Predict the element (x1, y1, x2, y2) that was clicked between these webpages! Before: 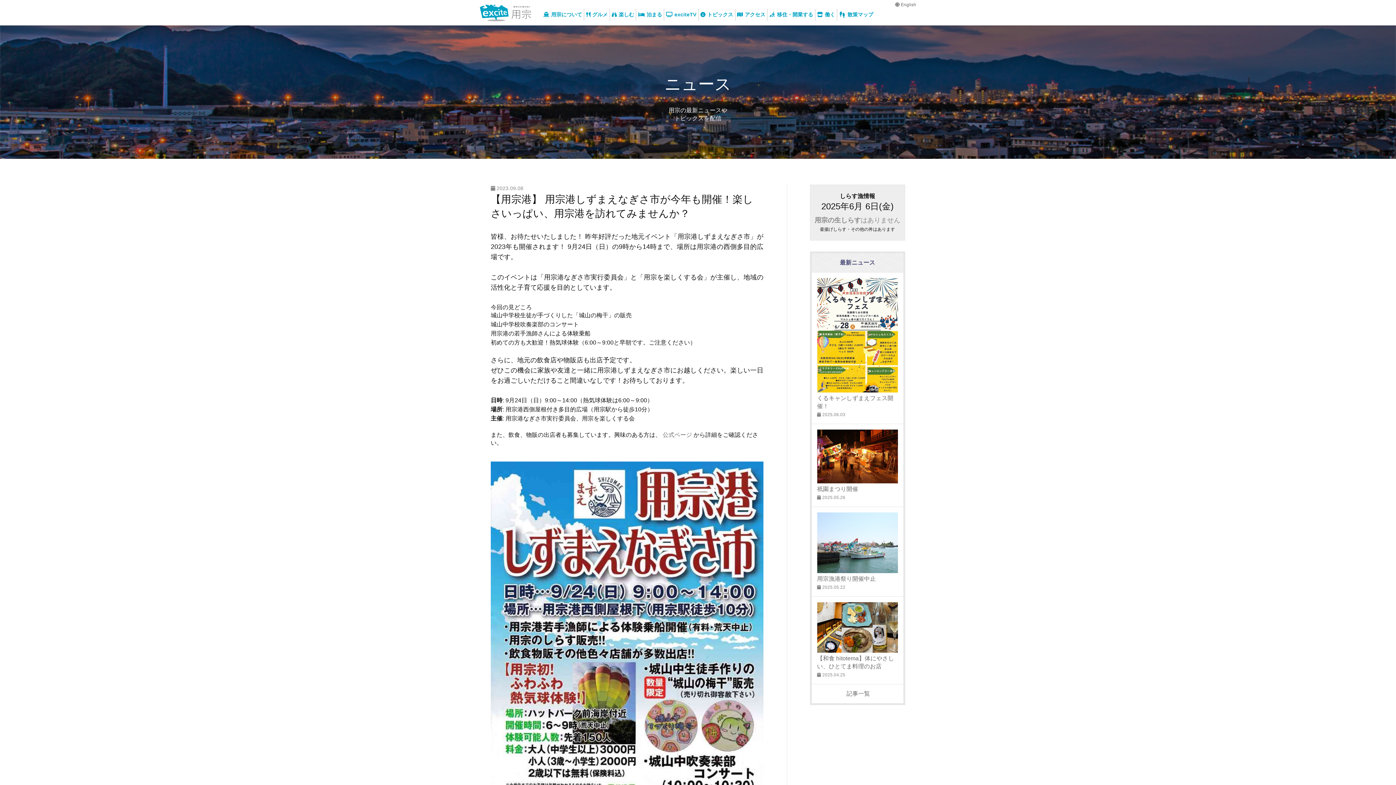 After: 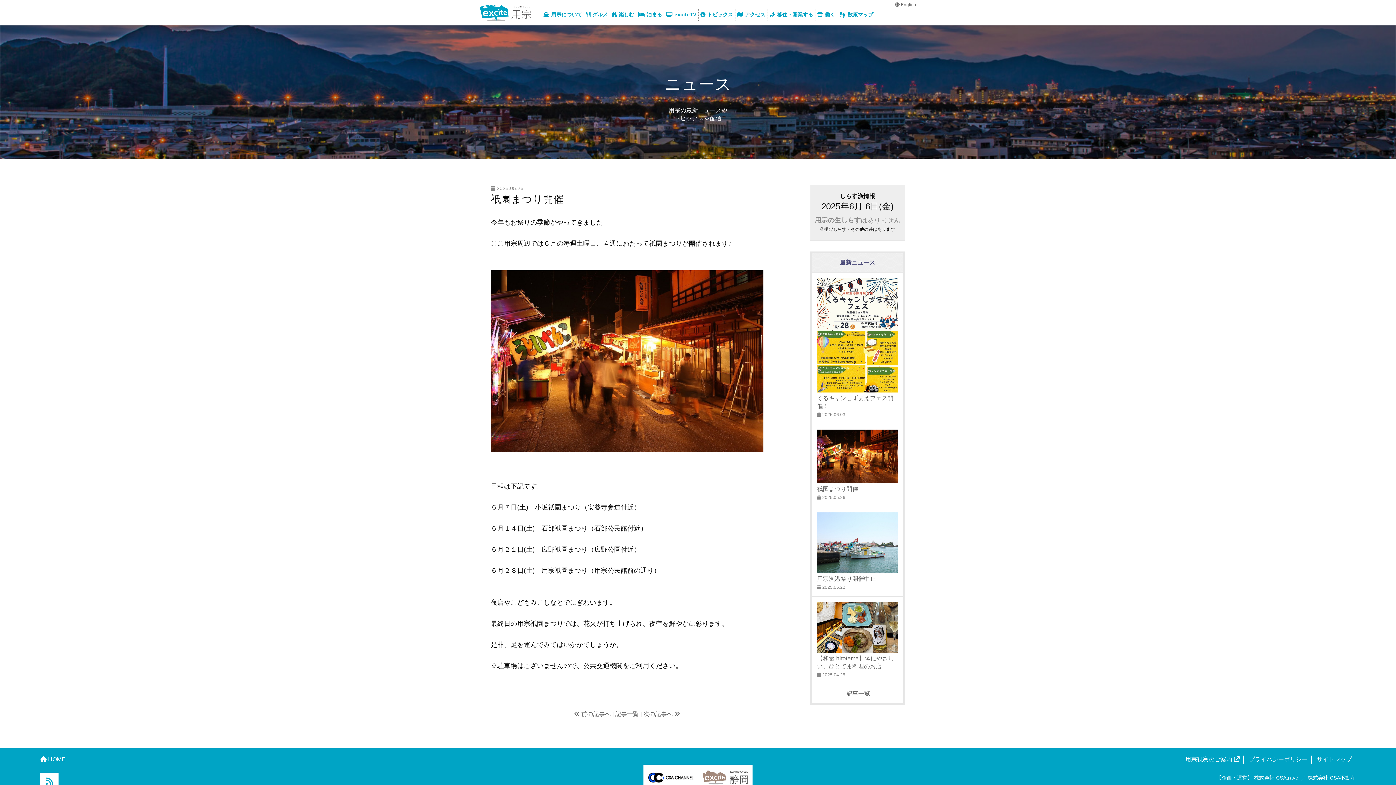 Action: label: 祇園まつり開催 bbox: (817, 486, 858, 492)